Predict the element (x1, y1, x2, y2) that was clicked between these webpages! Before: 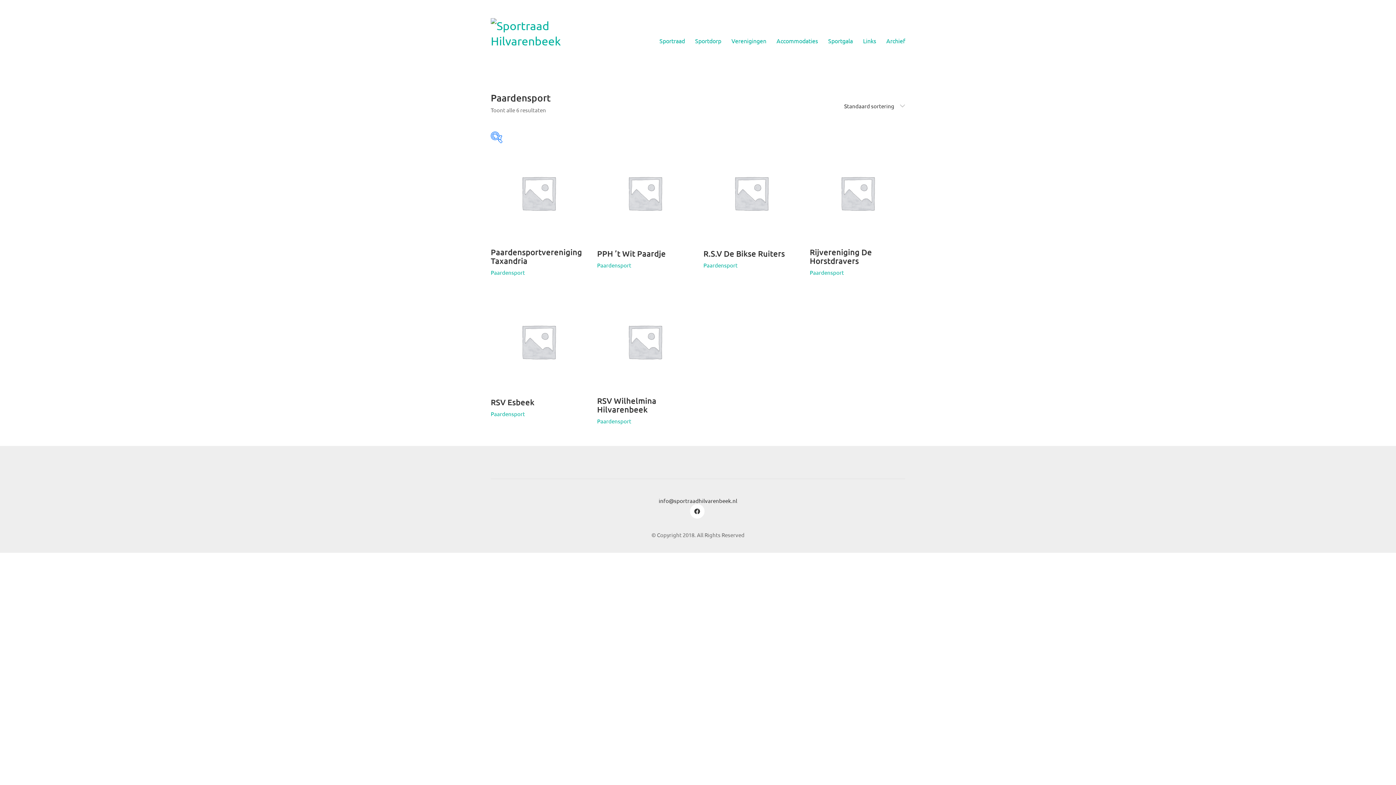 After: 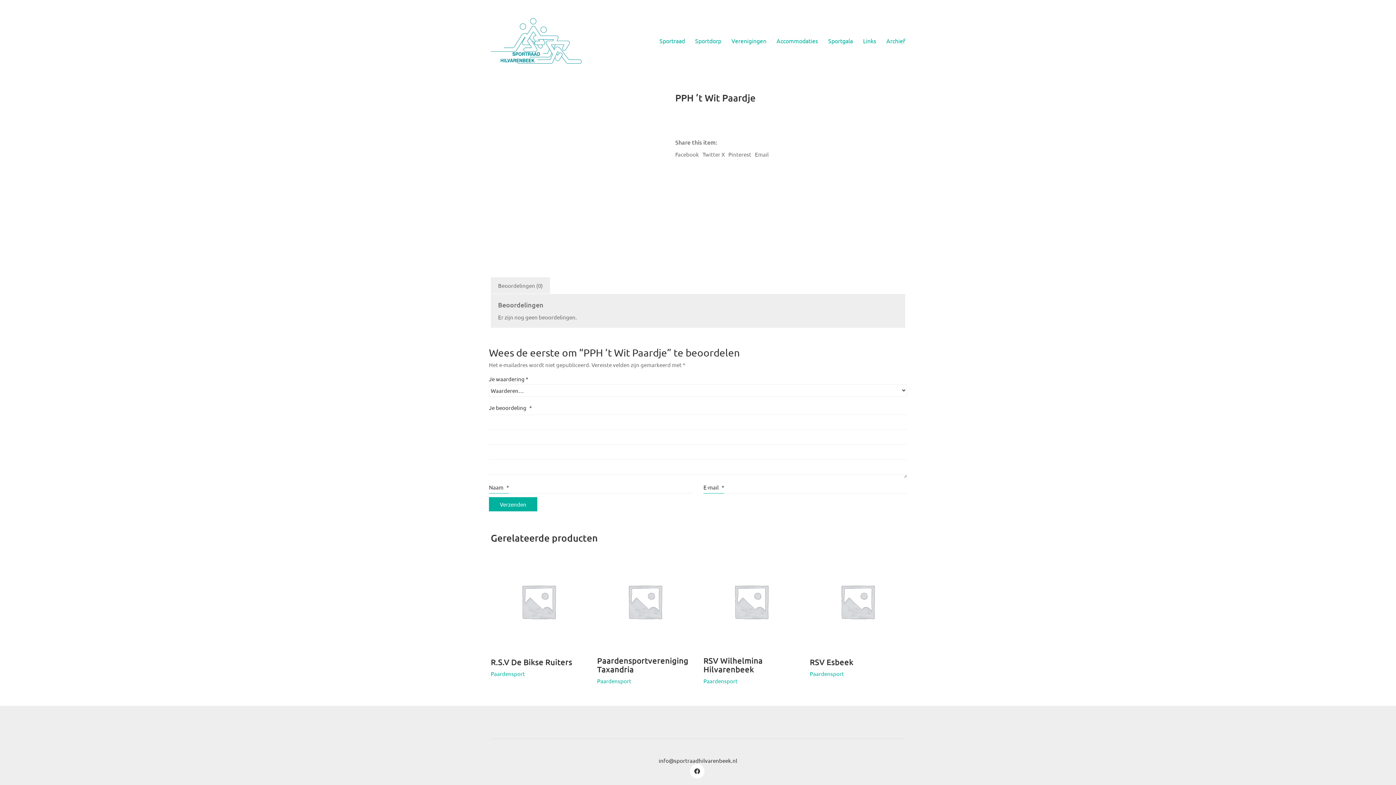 Action: bbox: (597, 249, 666, 258) label: PPH ’t Wit Paardje